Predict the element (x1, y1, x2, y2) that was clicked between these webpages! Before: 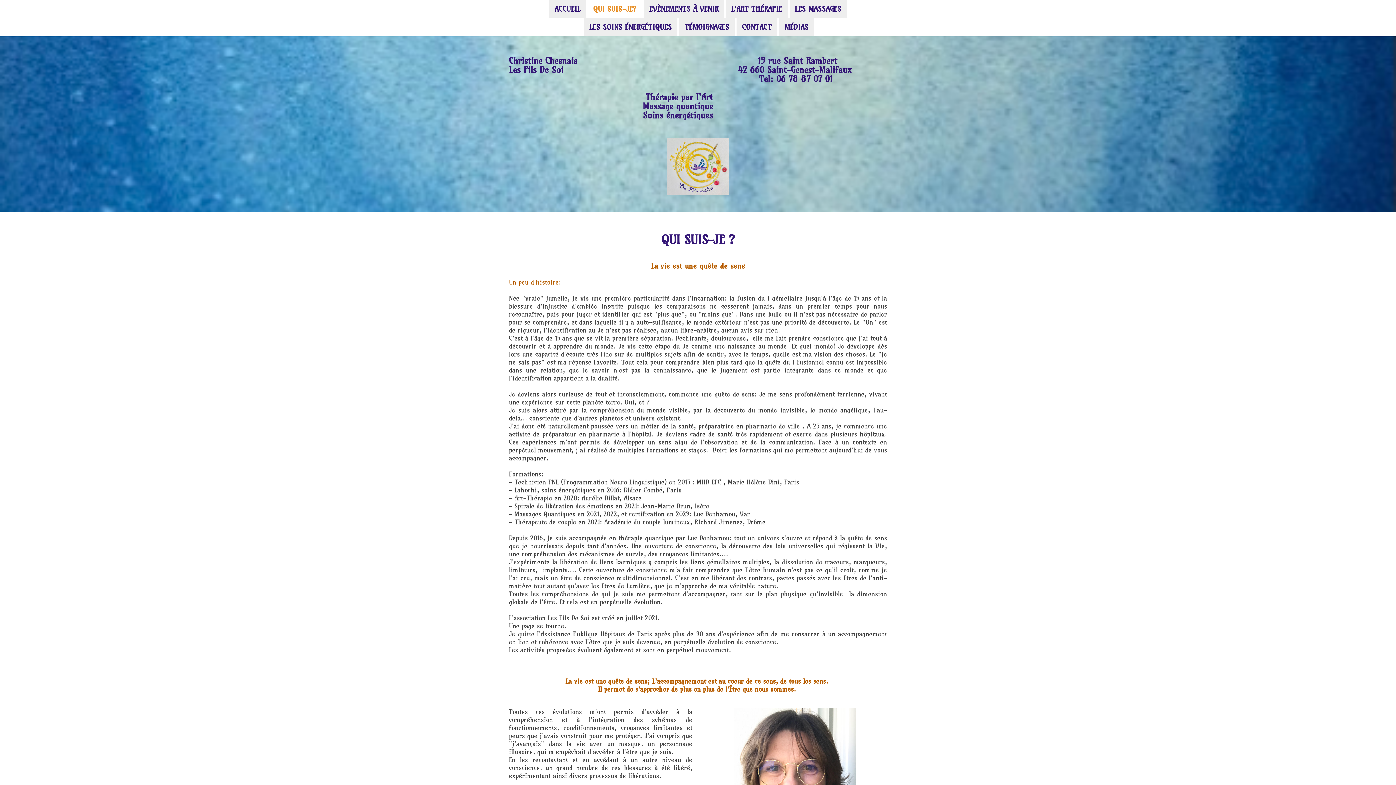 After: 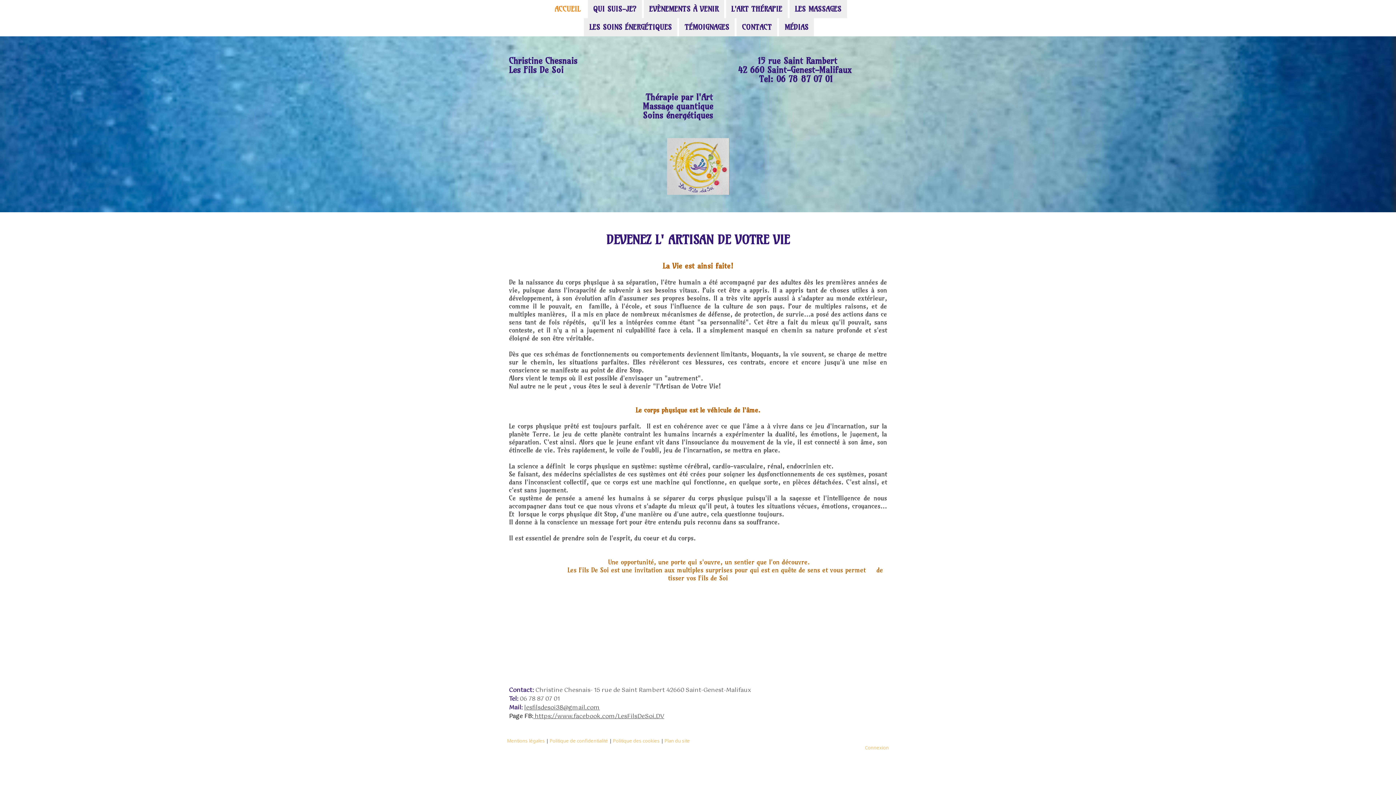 Action: label: Christine Chesnais                                                              15 rue Saint Rambert
Les Fils De Soi                                                            42 660 Saint-Genest-Malifaux
                                                                                      Tel: 06 78 87 07 01

                                               Thérapie par l'Art
                                              Massage quantique
                                              Soins énergétiques bbox: (509, 56, 887, 120)